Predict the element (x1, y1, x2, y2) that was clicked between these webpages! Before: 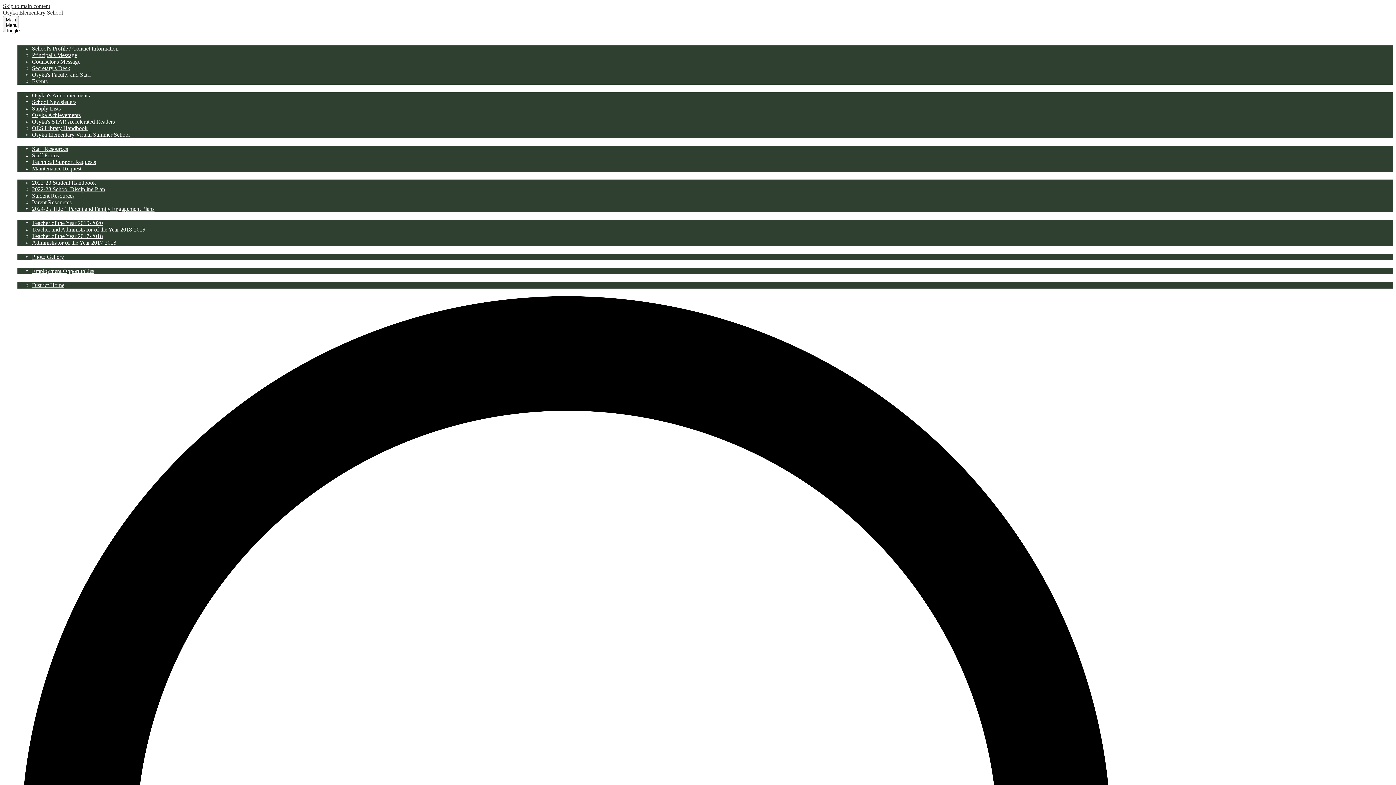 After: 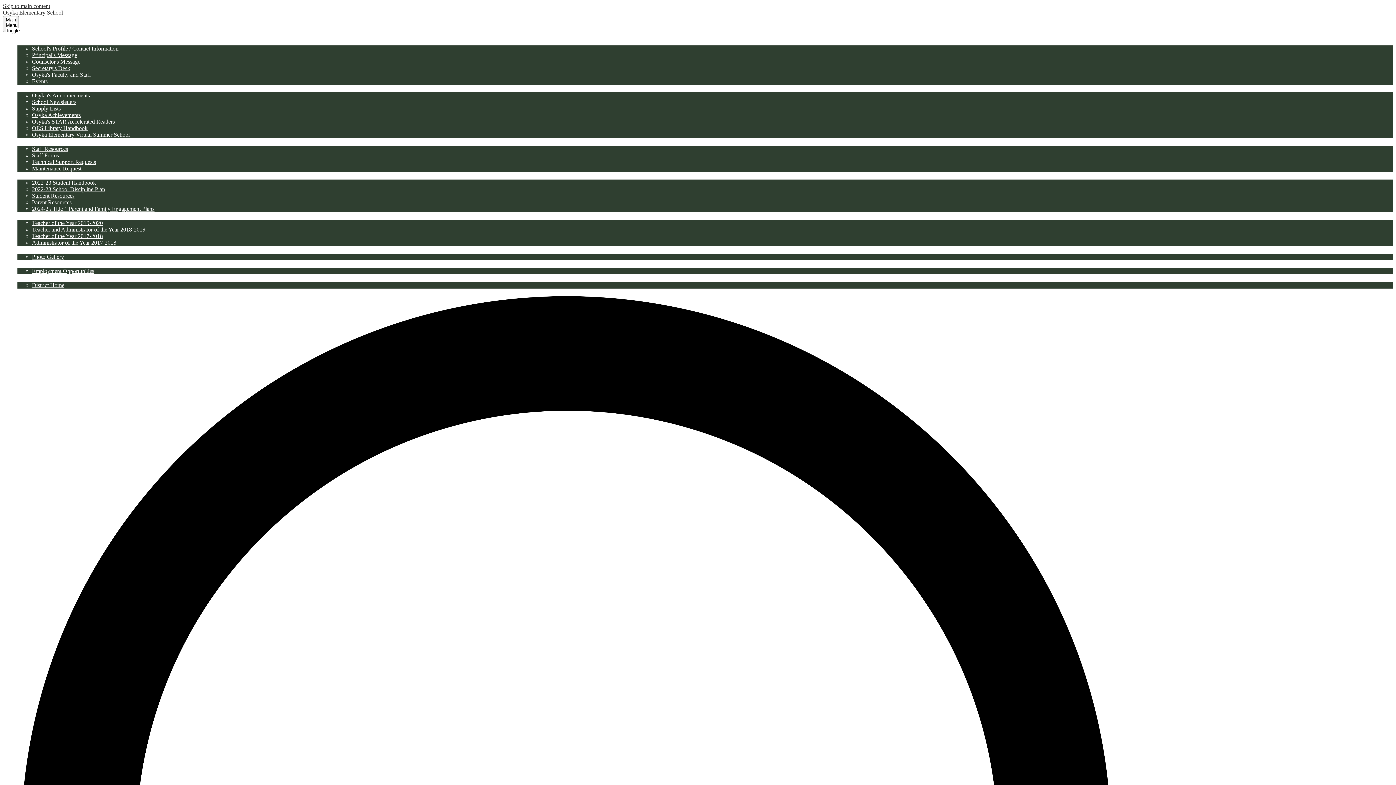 Action: bbox: (2, 9, 62, 15) label: Osyka Elementary School